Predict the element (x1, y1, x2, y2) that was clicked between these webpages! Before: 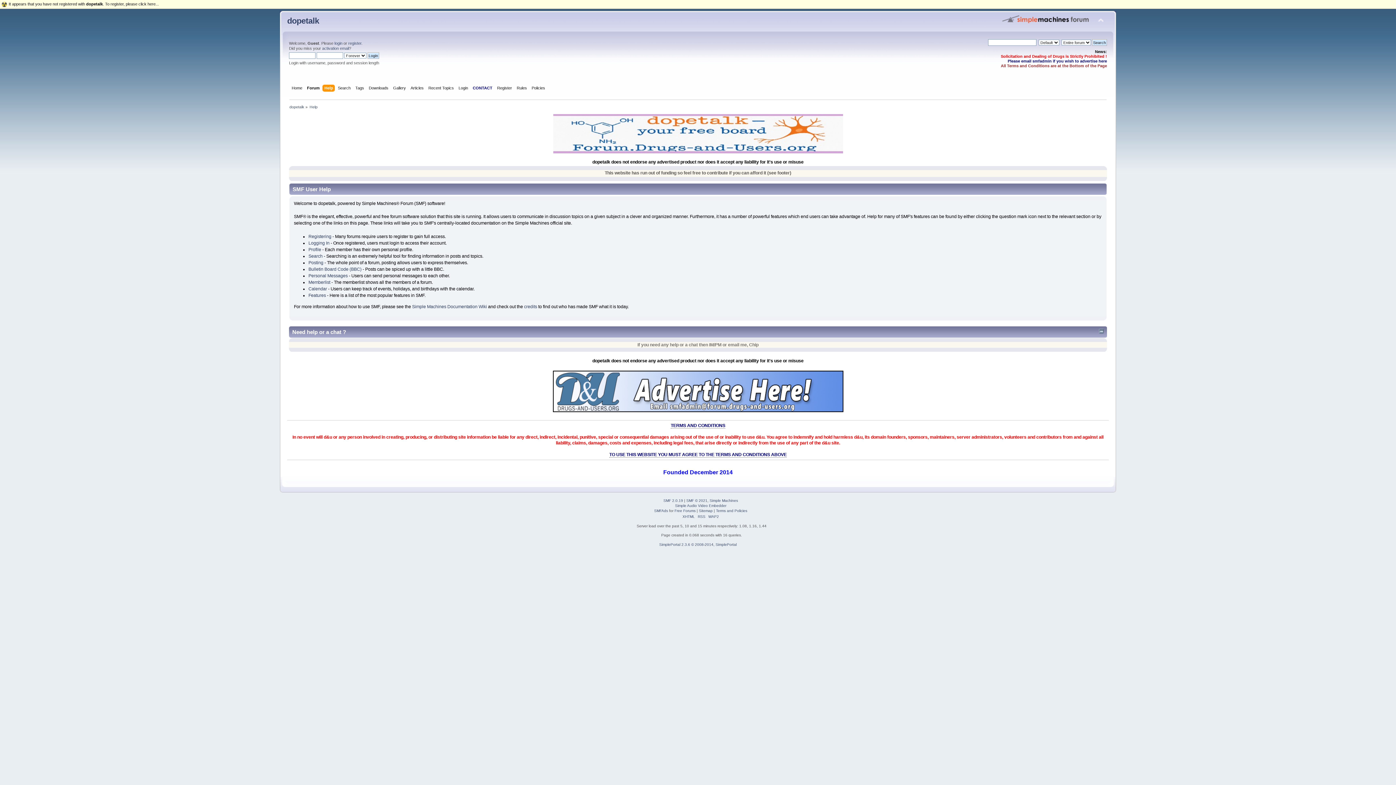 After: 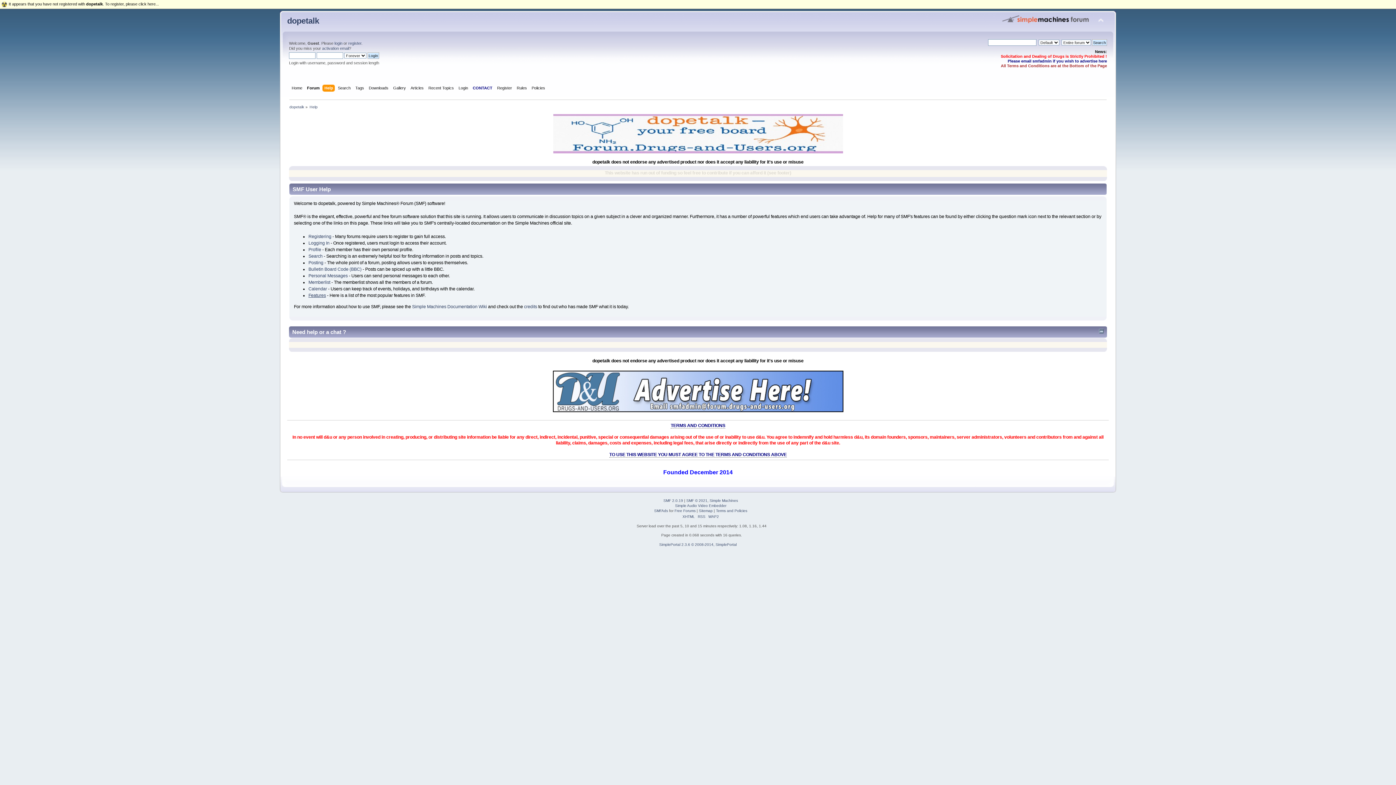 Action: bbox: (308, 293, 325, 298) label: Features